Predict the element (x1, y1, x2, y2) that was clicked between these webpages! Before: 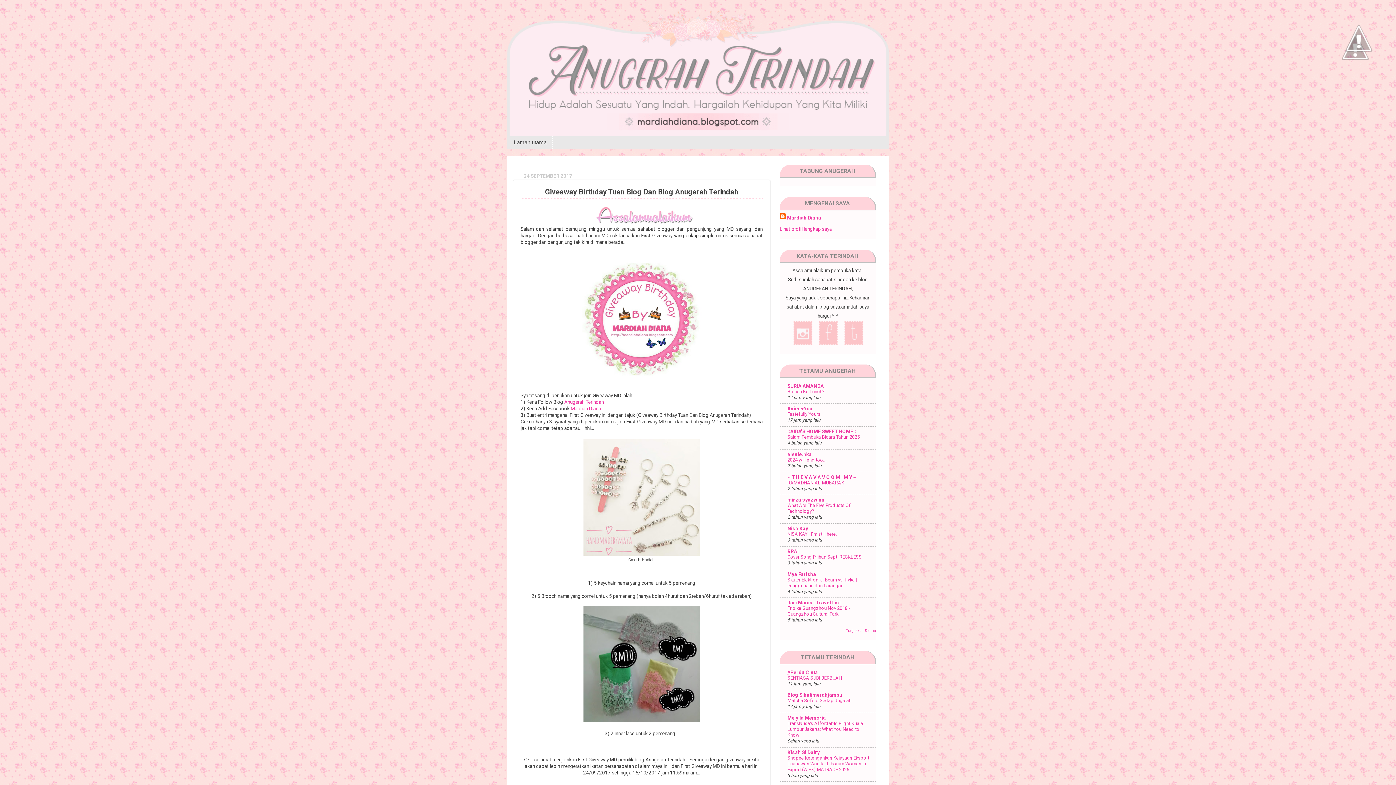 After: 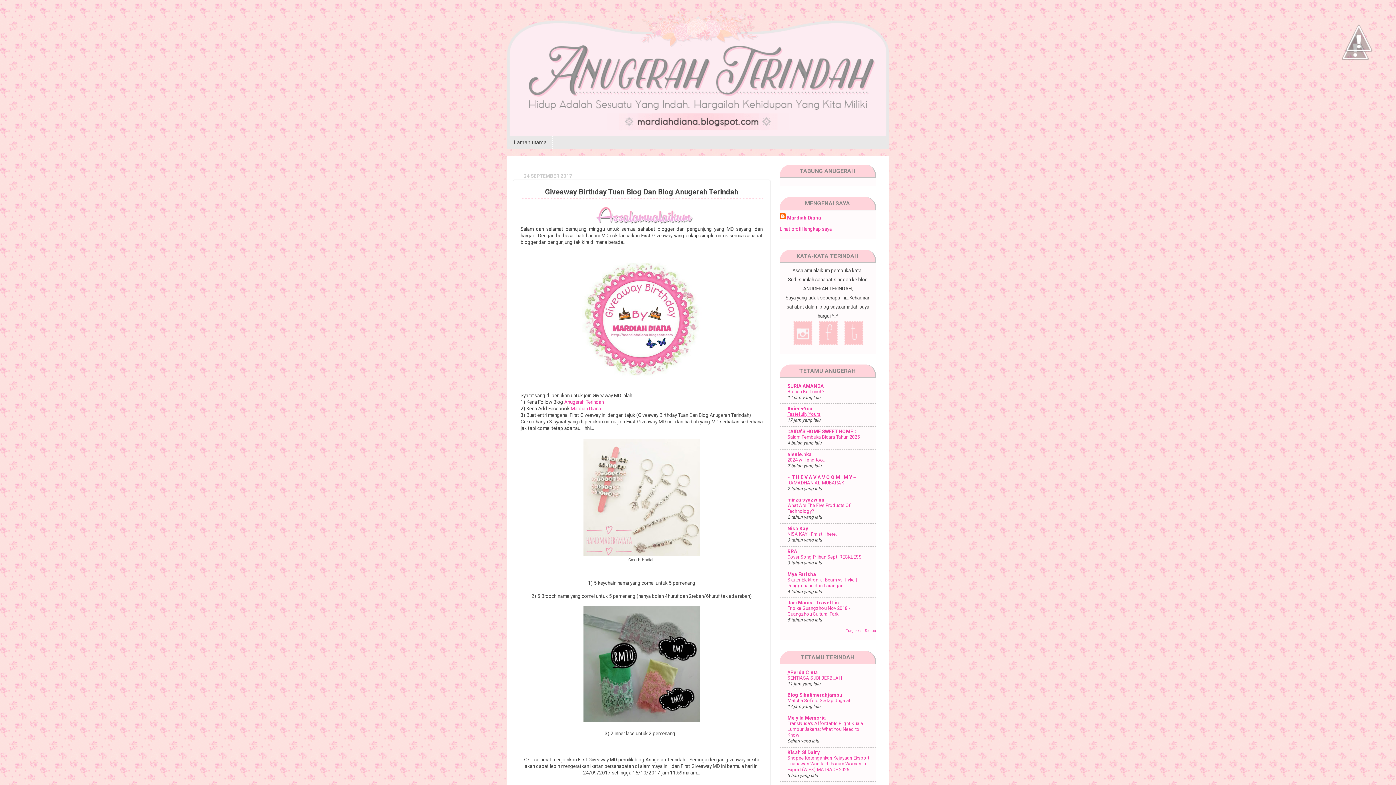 Action: bbox: (787, 411, 820, 417) label: Tastefully Yours